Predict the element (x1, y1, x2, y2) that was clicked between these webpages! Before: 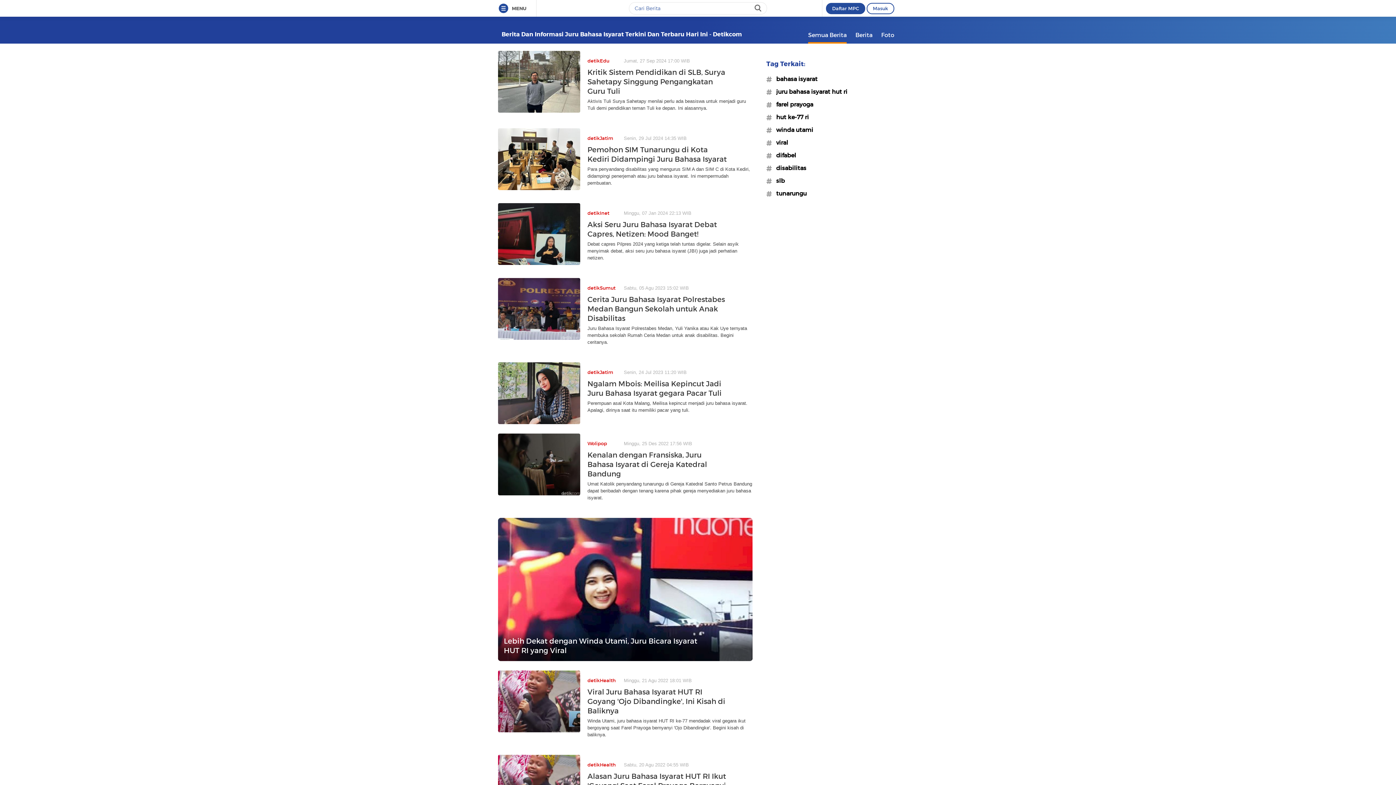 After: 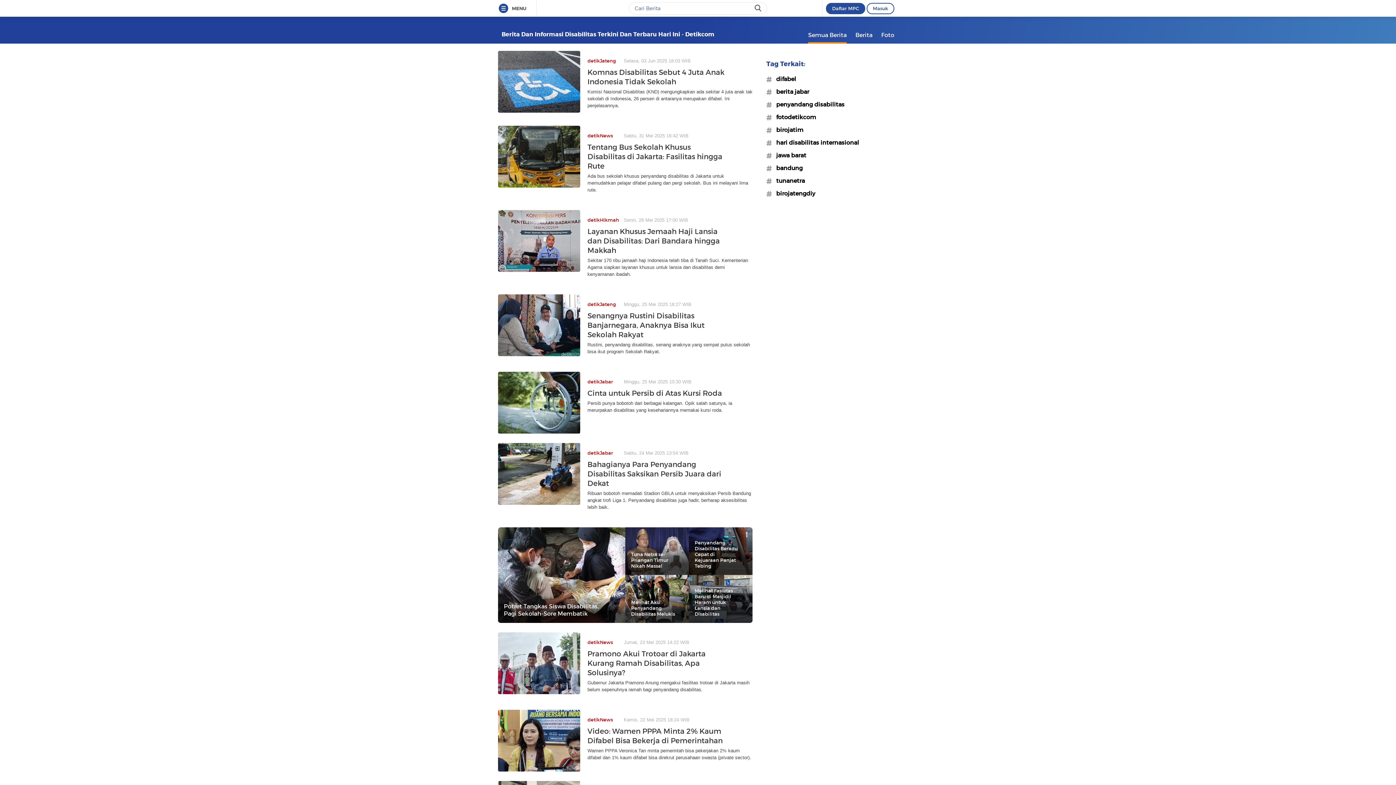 Action: bbox: (766, 164, 898, 171) label: #disabilitas